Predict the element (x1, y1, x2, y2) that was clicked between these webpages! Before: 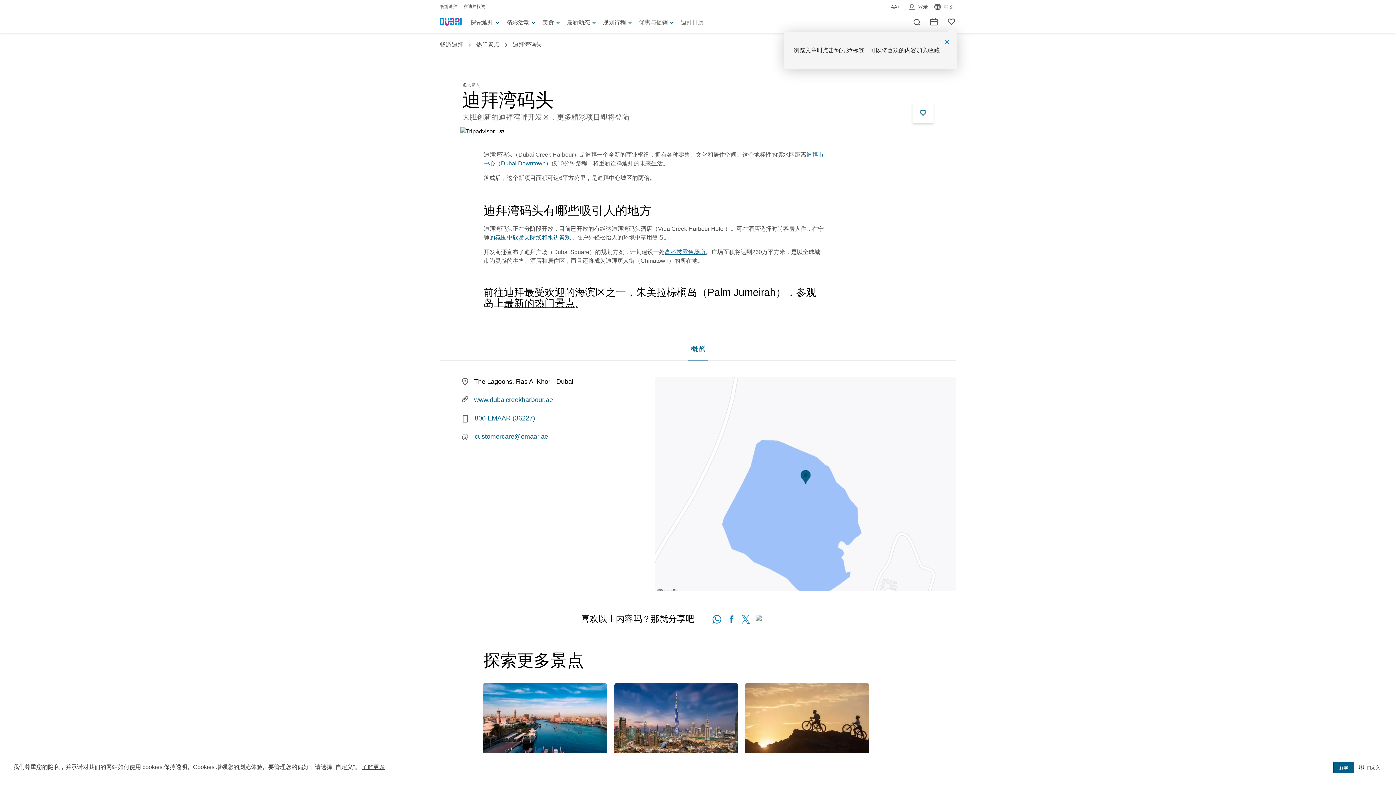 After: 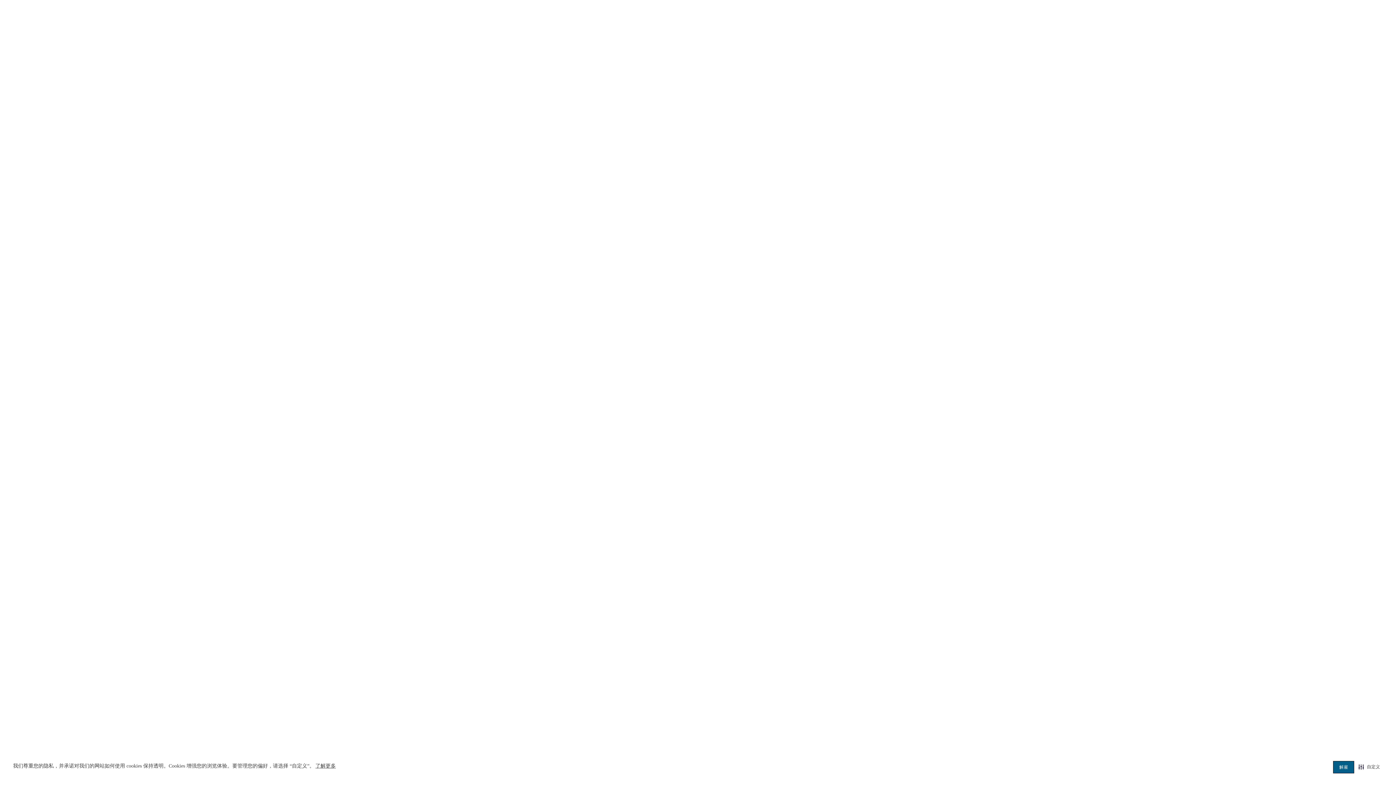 Action: label: Top picks bbox: (948, 18, 955, 24)